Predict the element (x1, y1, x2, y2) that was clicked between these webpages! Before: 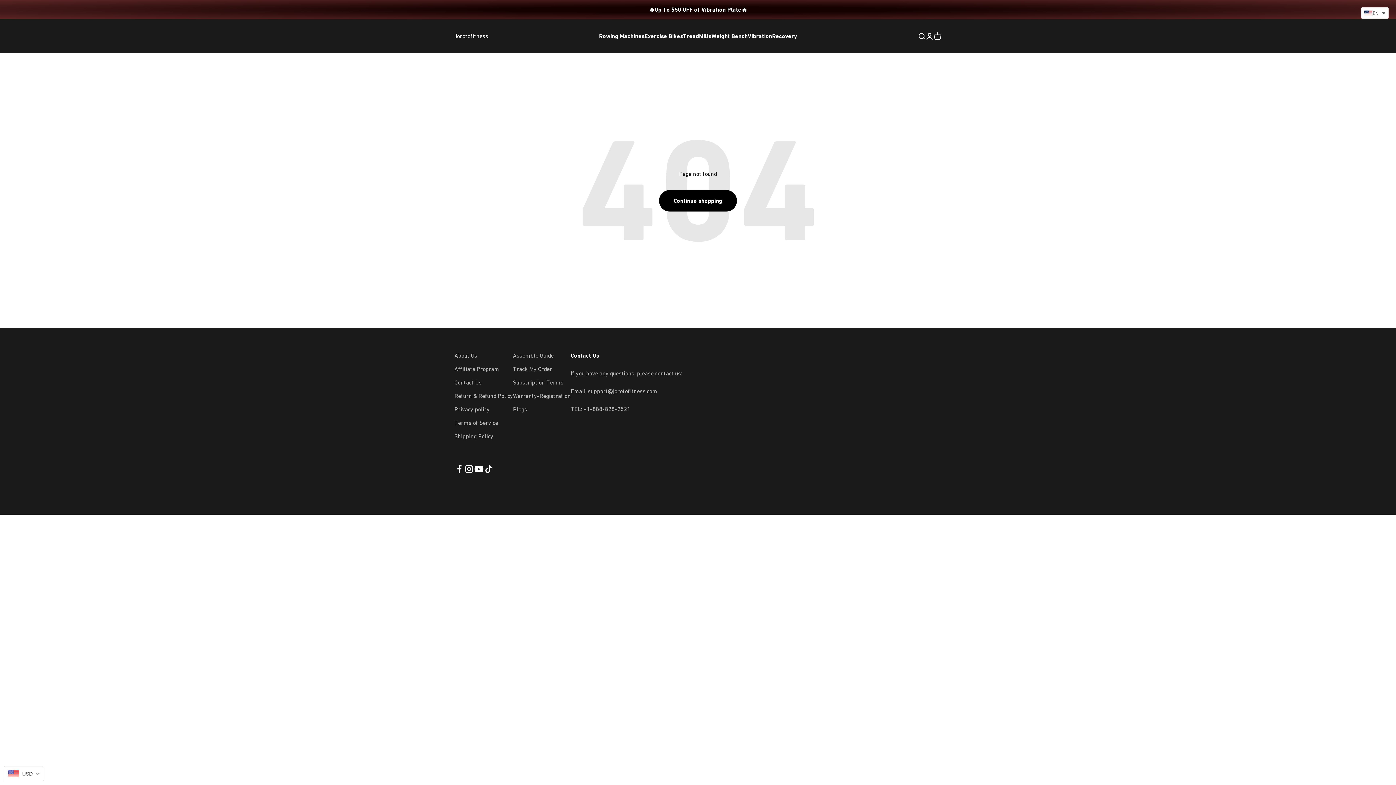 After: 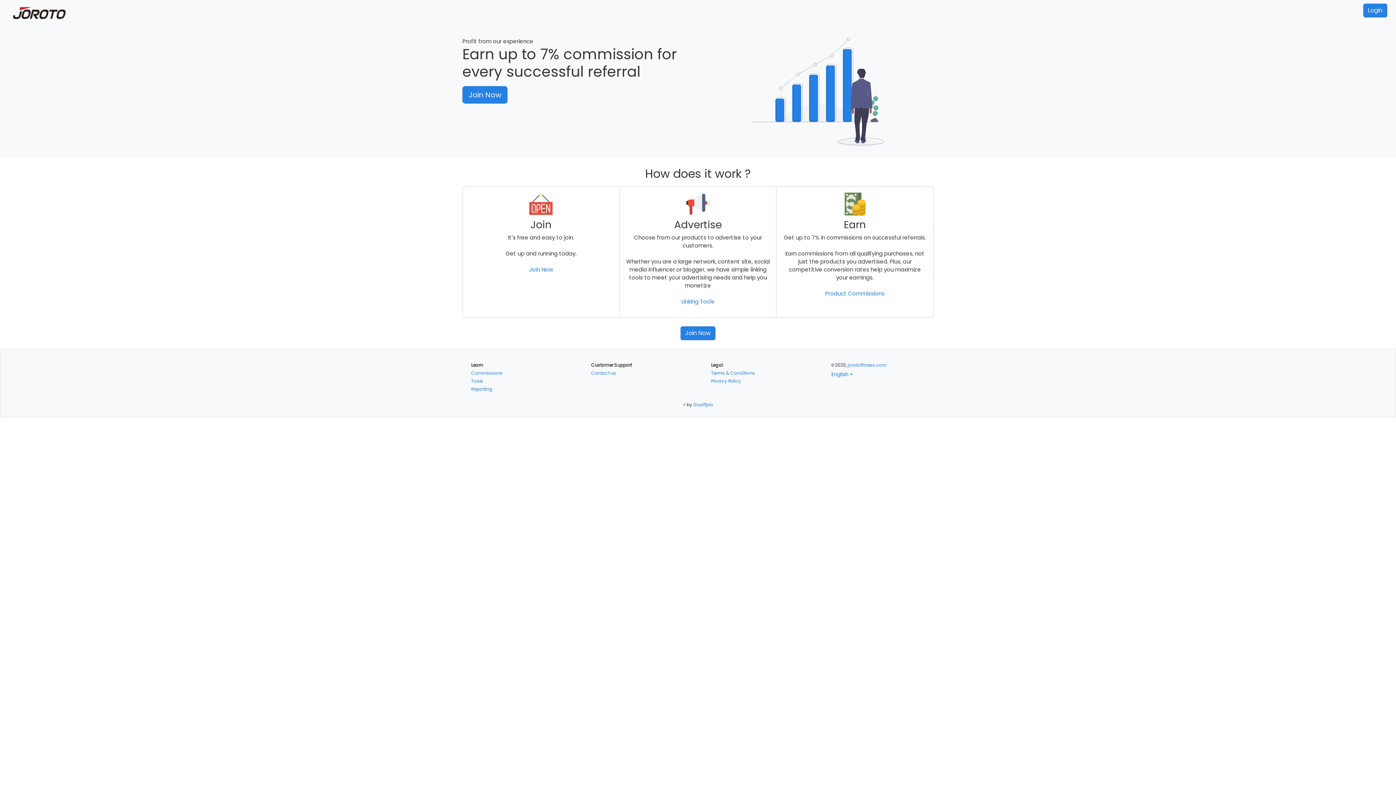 Action: bbox: (454, 364, 499, 373) label: Affiliate Program